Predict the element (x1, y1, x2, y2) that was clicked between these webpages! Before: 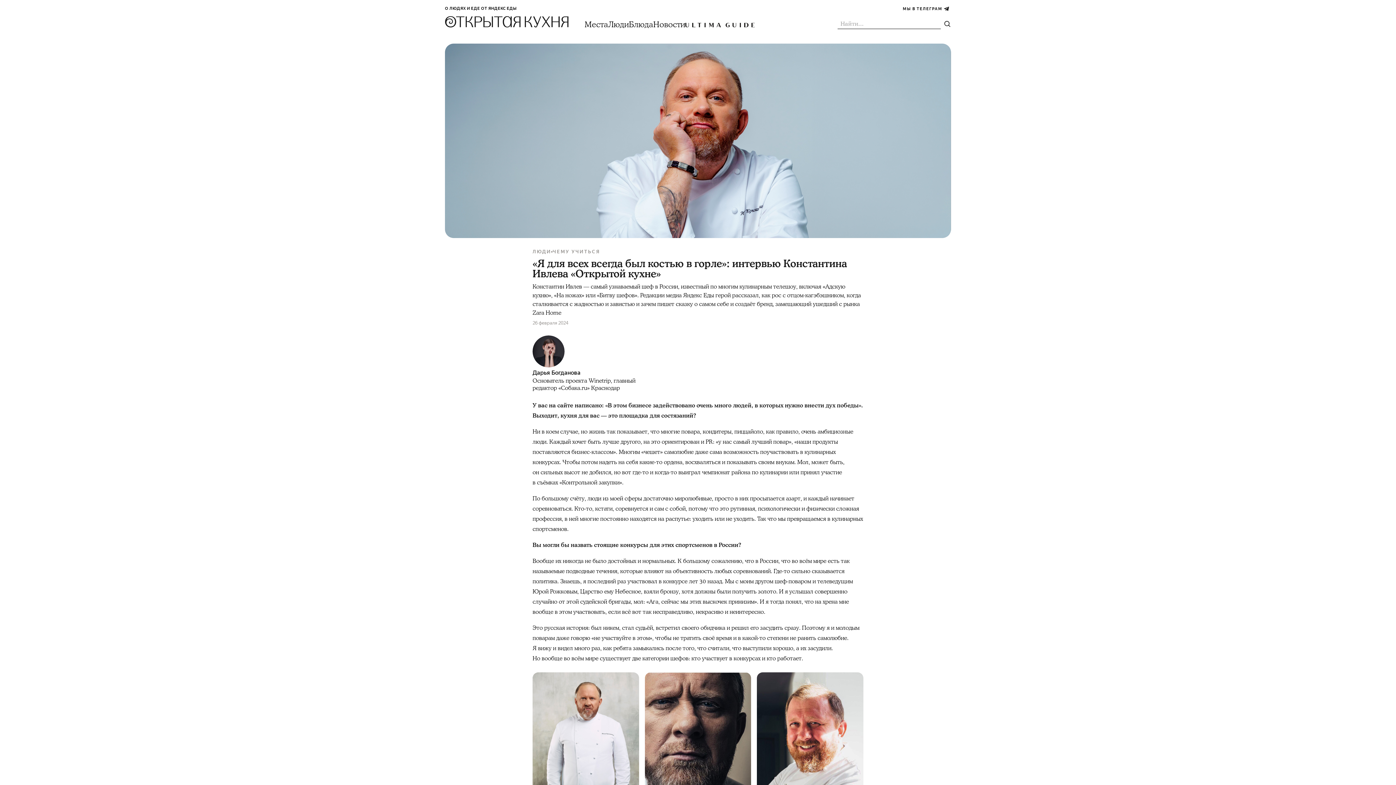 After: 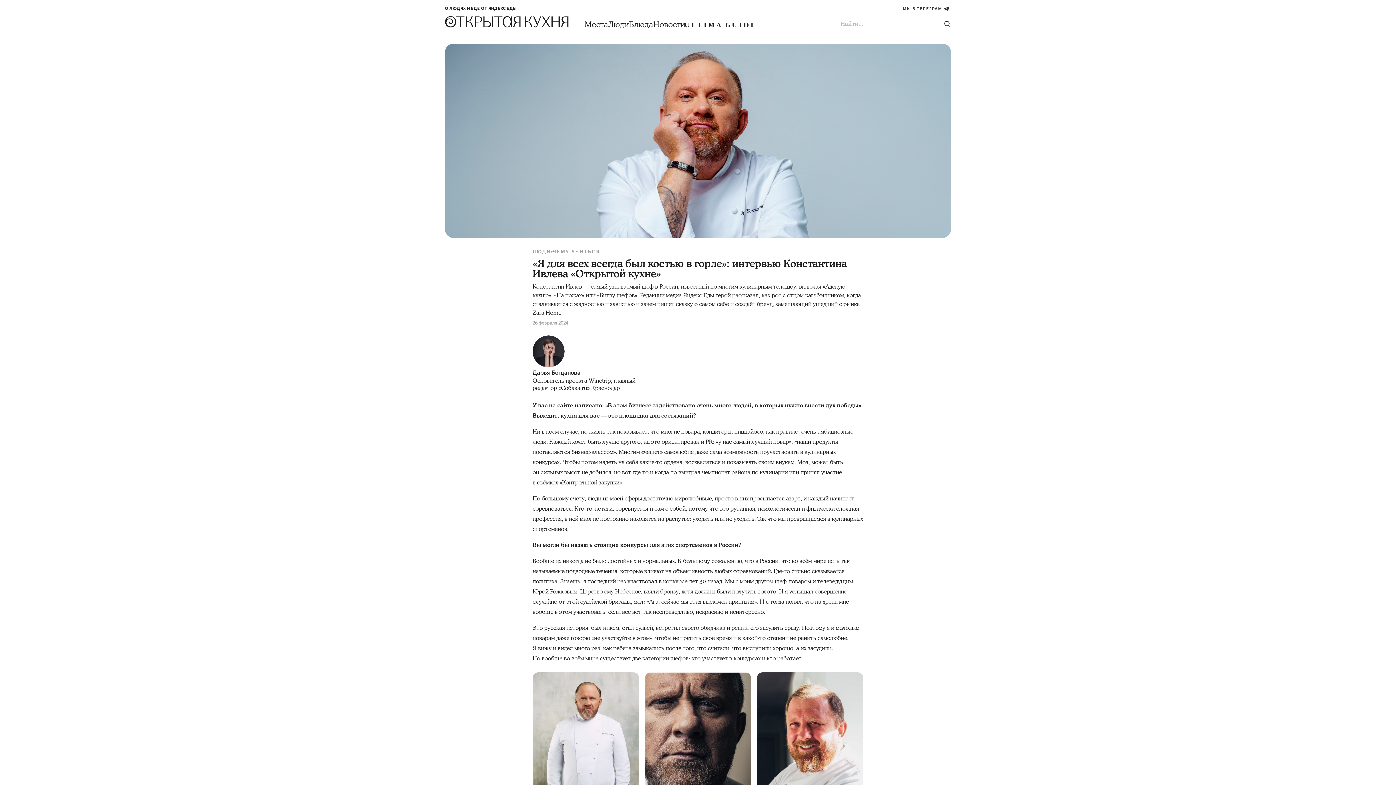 Action: bbox: (903, 5, 951, 11) label: МЫ В ТЕЛЕГРАМ